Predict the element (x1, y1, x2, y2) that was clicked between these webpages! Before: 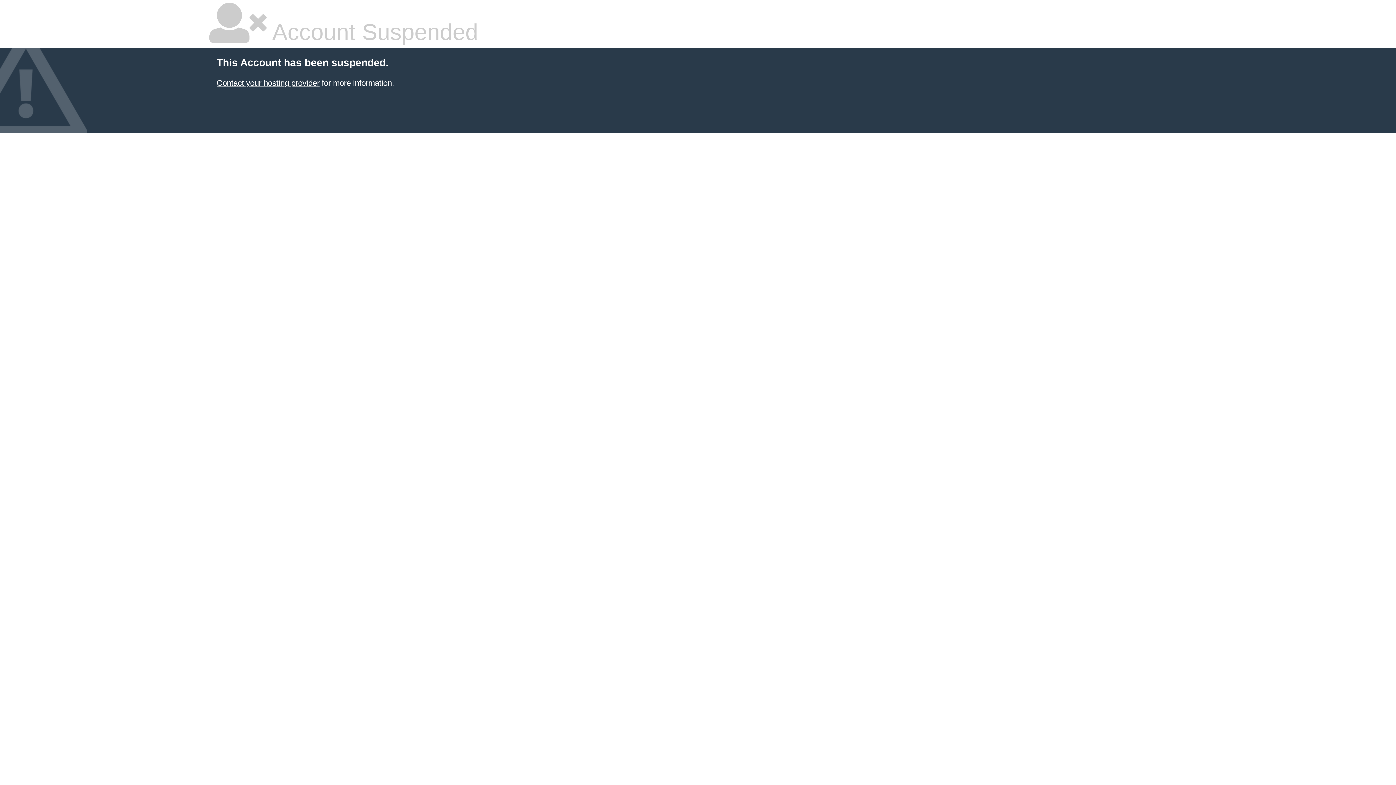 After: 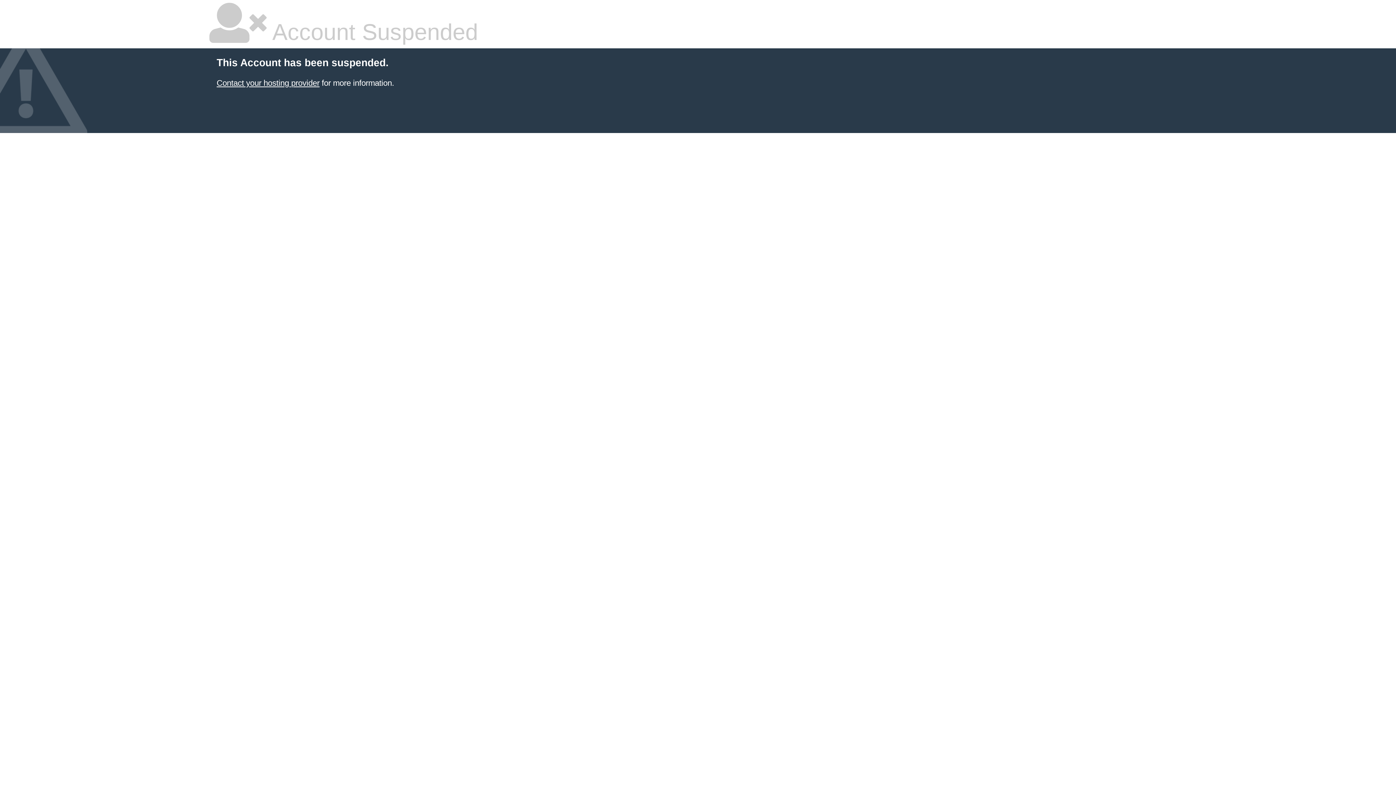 Action: label: Contact your hosting provider bbox: (216, 78, 319, 87)